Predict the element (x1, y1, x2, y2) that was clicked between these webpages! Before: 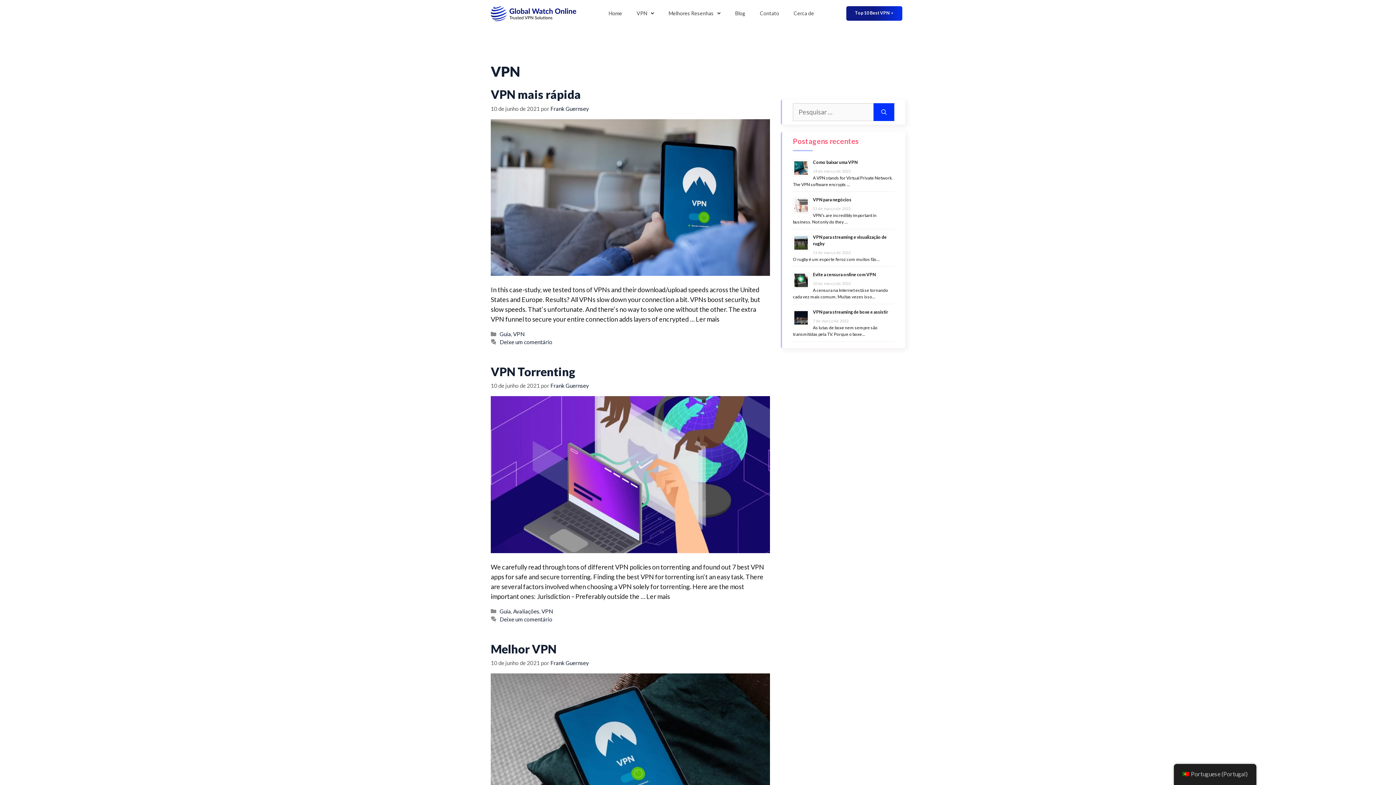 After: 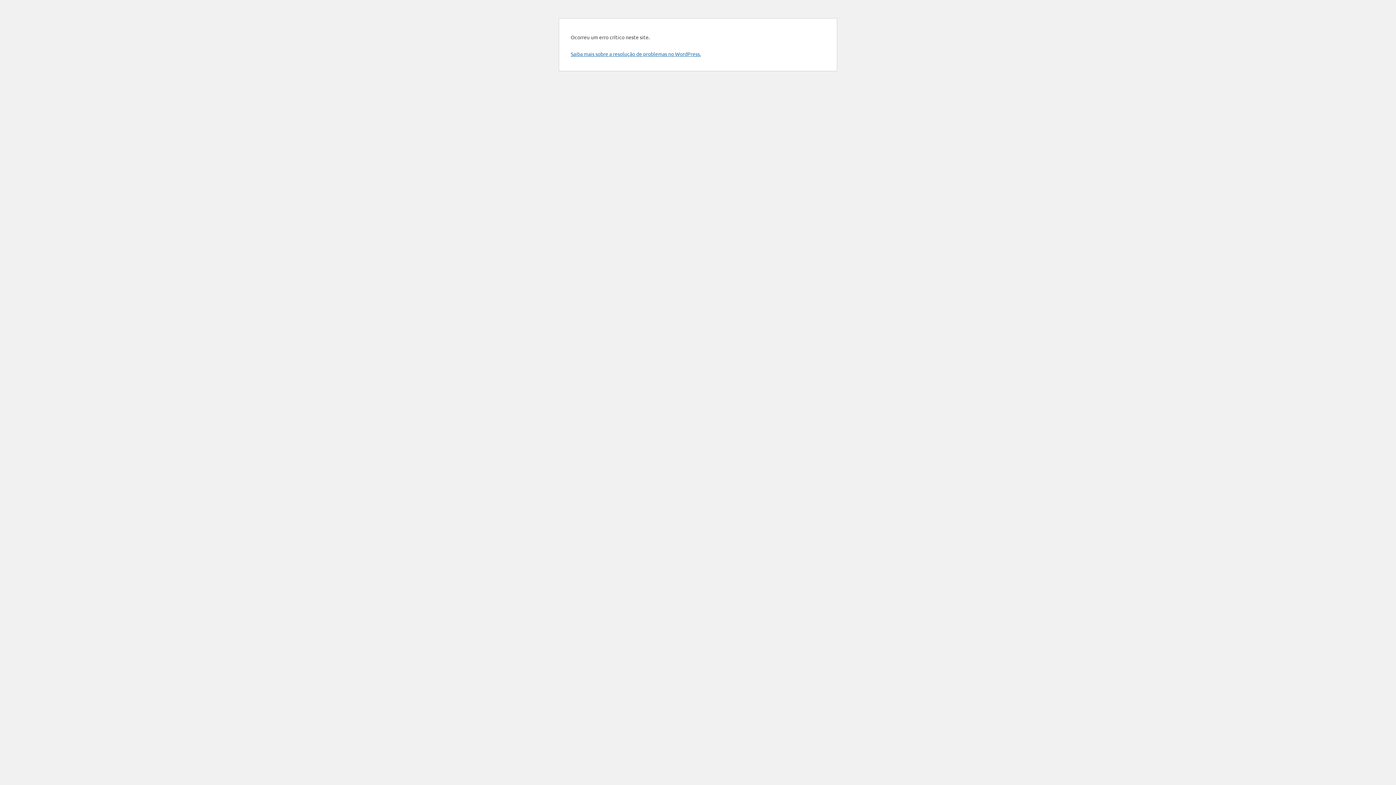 Action: label: VPN para negócios bbox: (813, 197, 851, 202)